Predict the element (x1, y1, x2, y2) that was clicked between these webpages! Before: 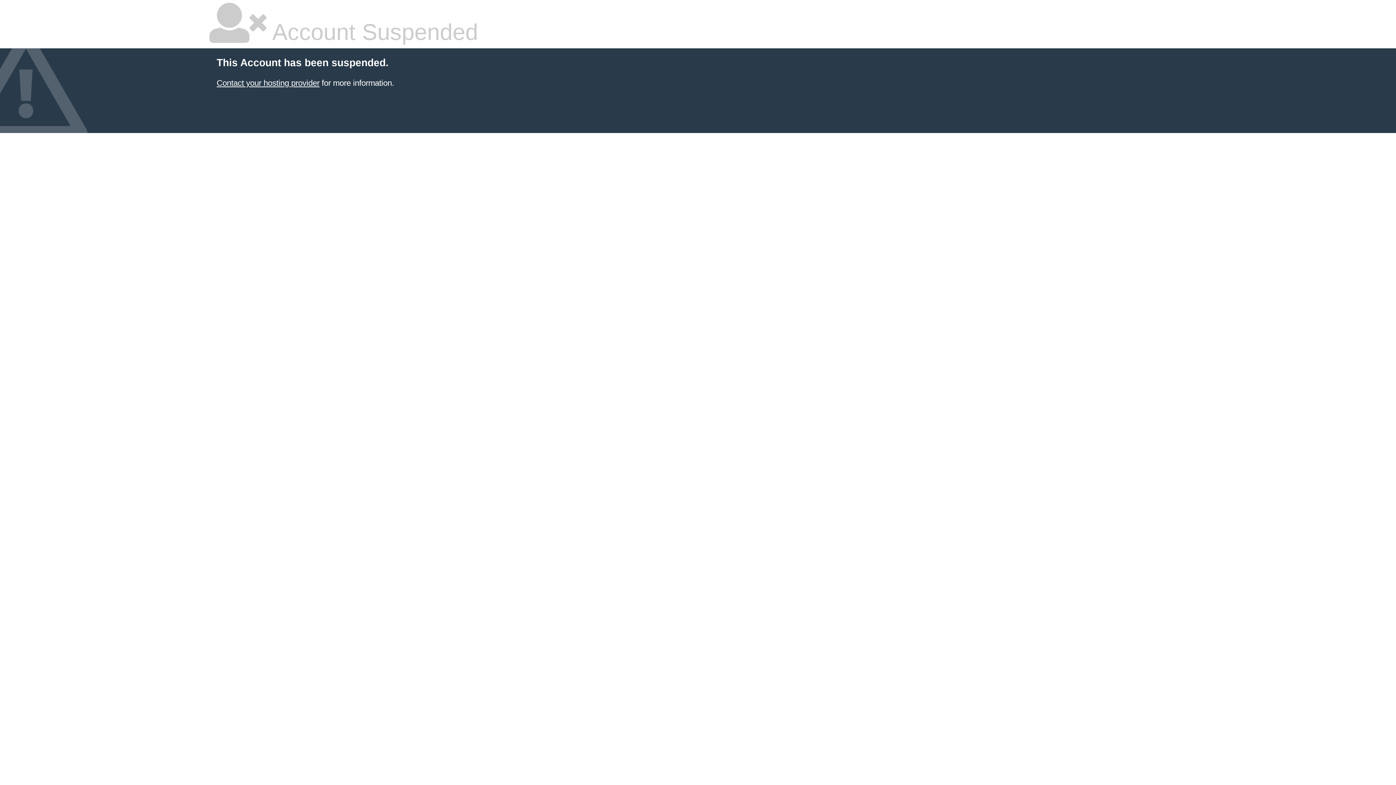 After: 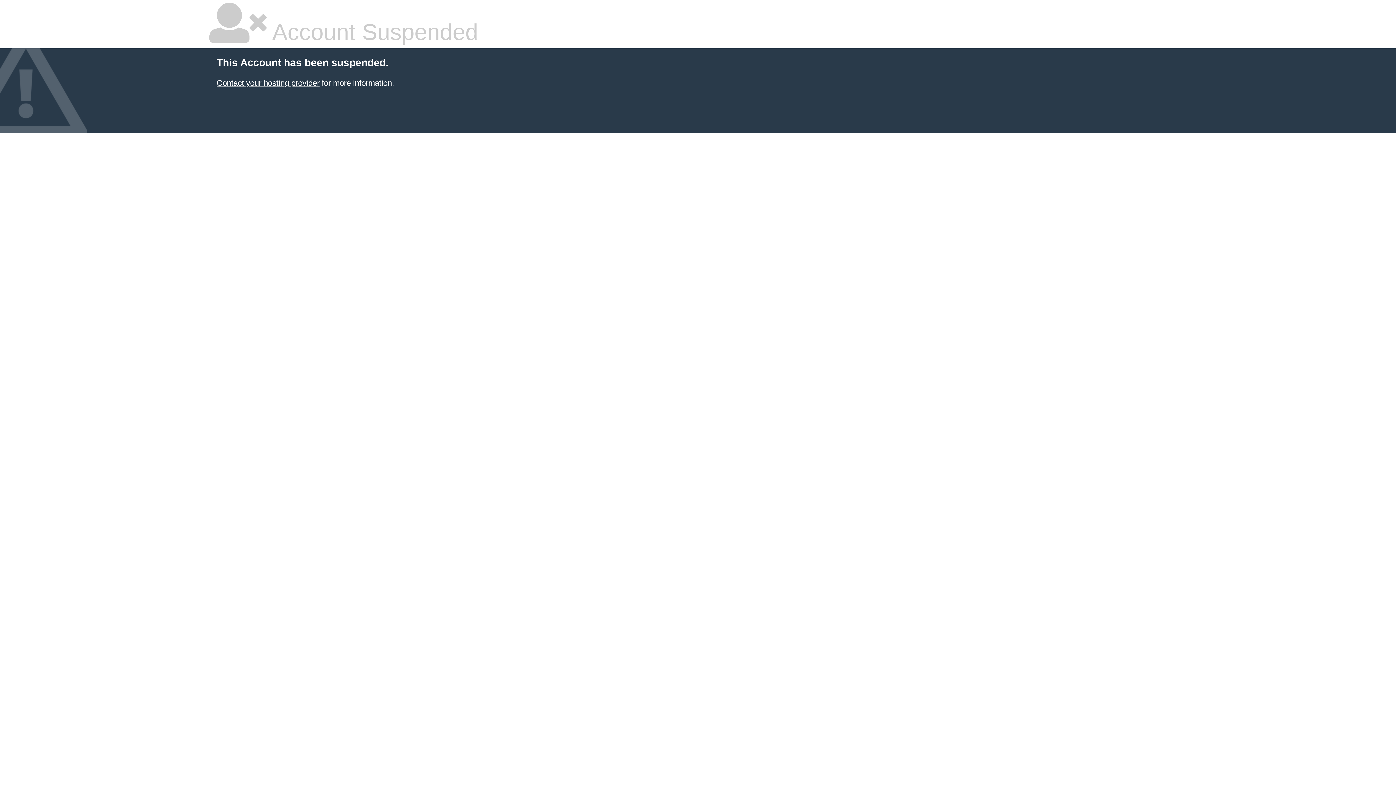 Action: label: Contact your hosting provider bbox: (216, 78, 319, 87)